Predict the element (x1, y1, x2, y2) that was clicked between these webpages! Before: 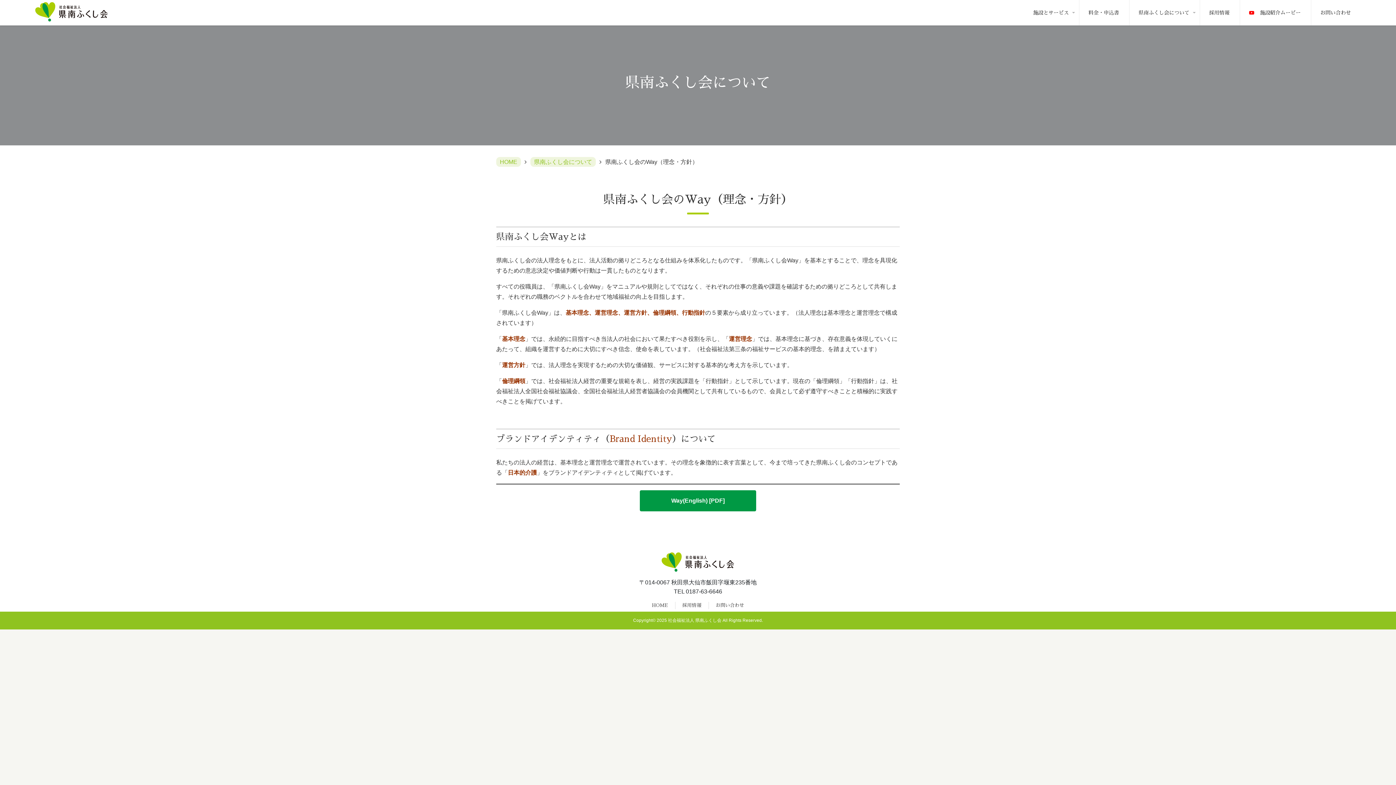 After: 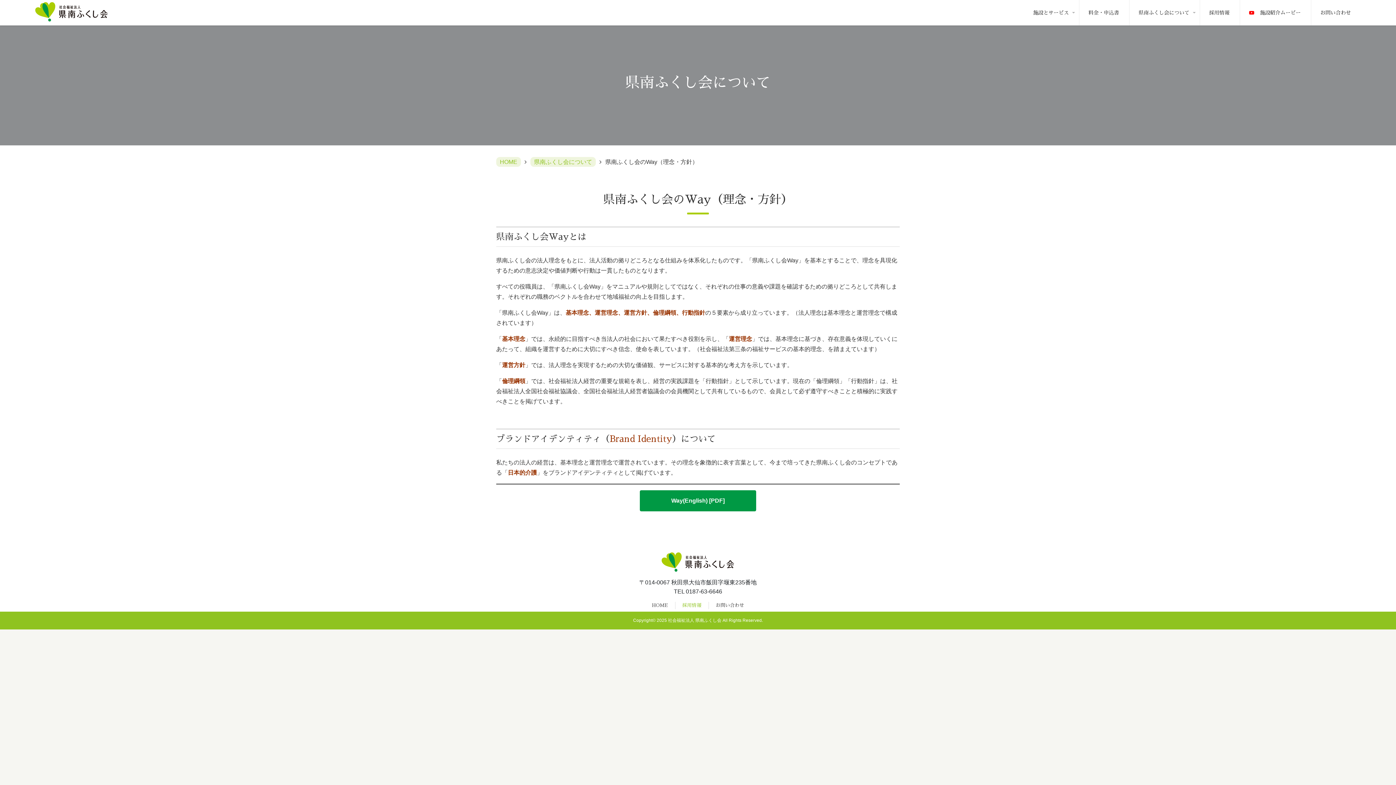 Action: label: 採用情報 bbox: (675, 602, 708, 609)